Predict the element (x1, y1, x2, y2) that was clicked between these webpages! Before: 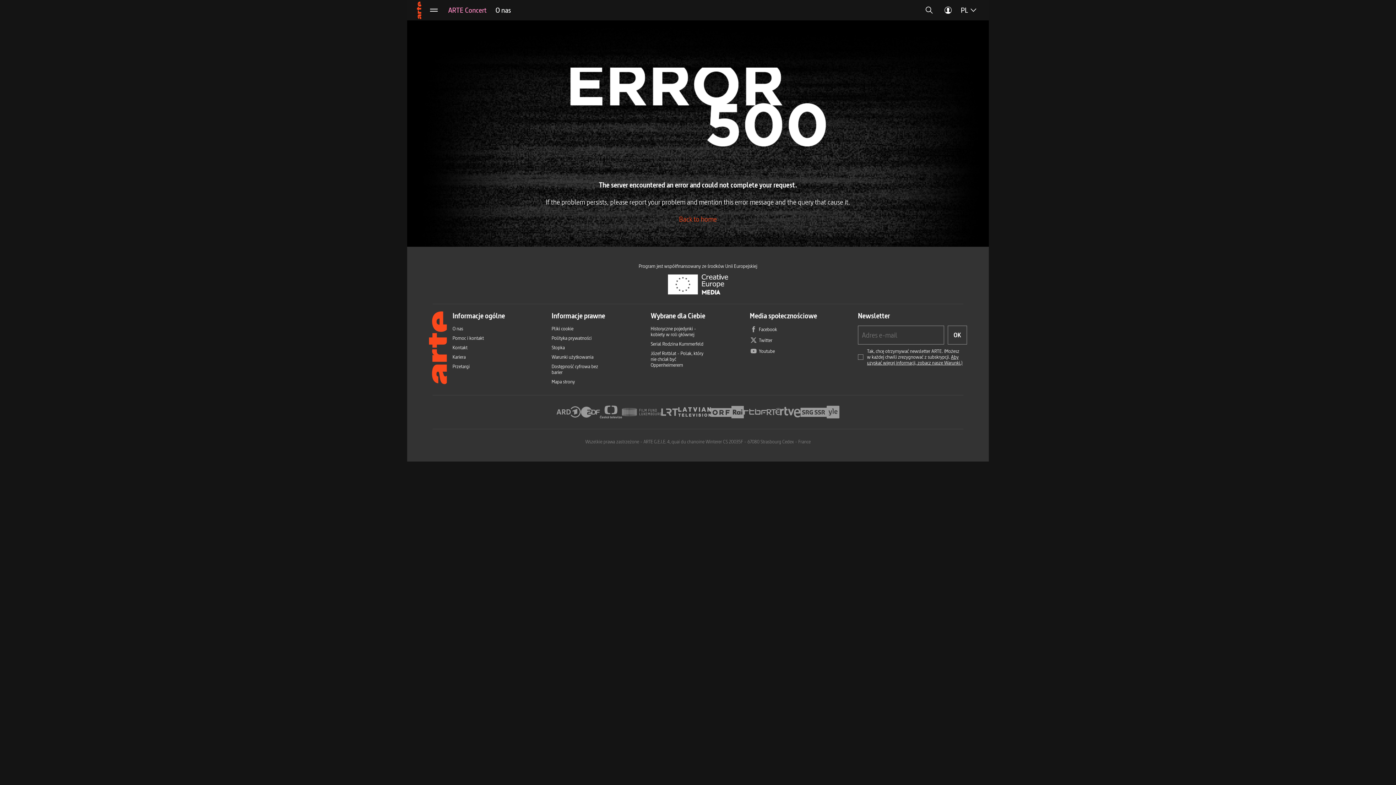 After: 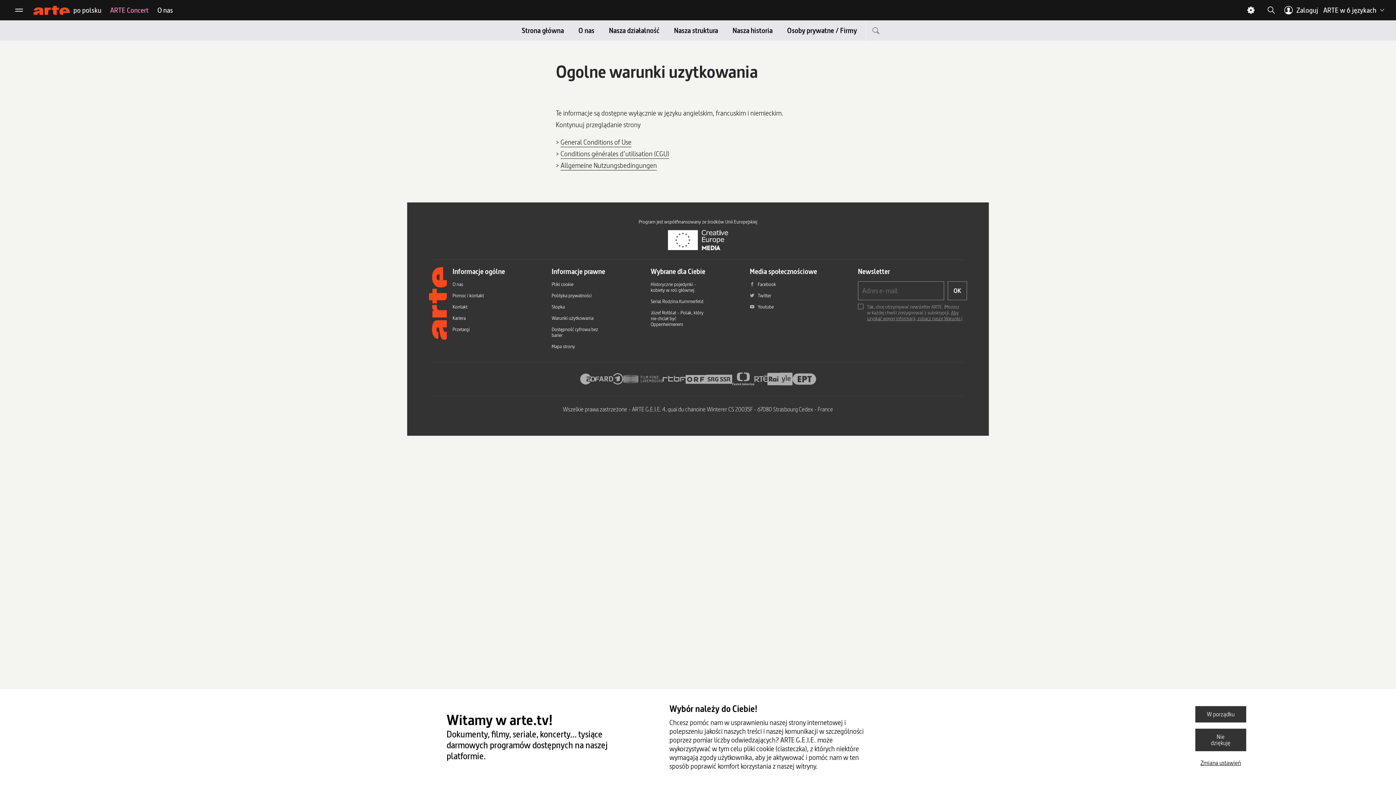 Action: bbox: (547, 275, 596, 281) label: Warunki użytkowania